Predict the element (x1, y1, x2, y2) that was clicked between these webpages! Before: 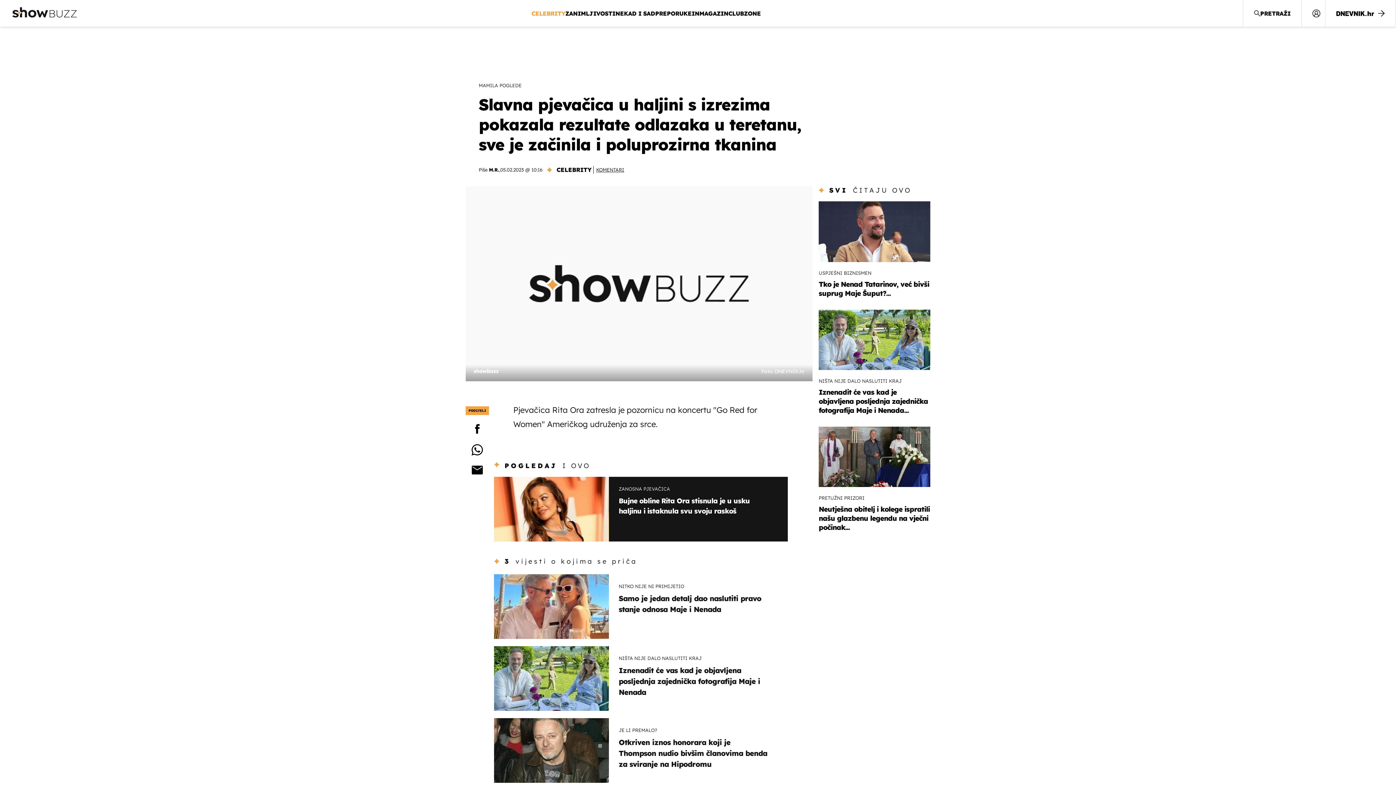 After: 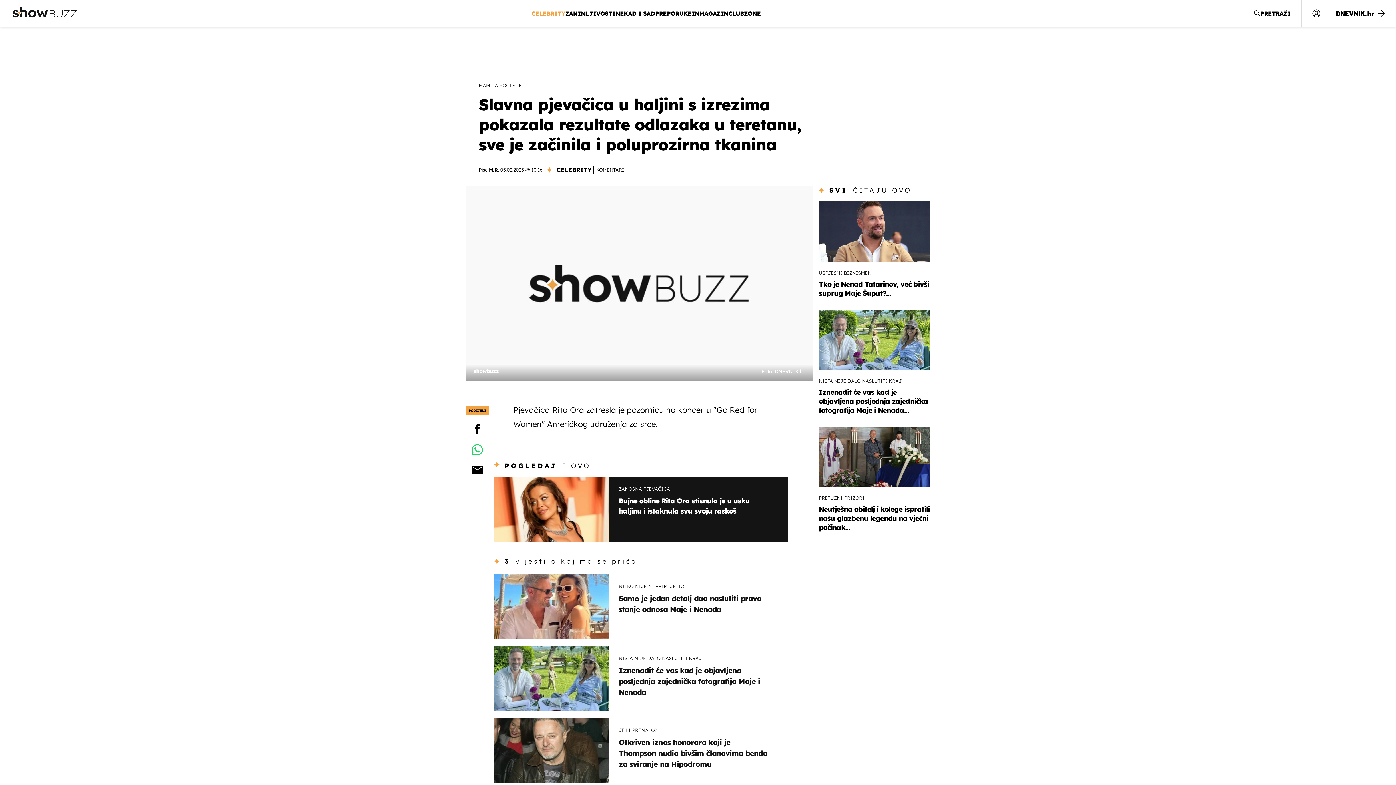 Action: bbox: (465, 442, 489, 456)